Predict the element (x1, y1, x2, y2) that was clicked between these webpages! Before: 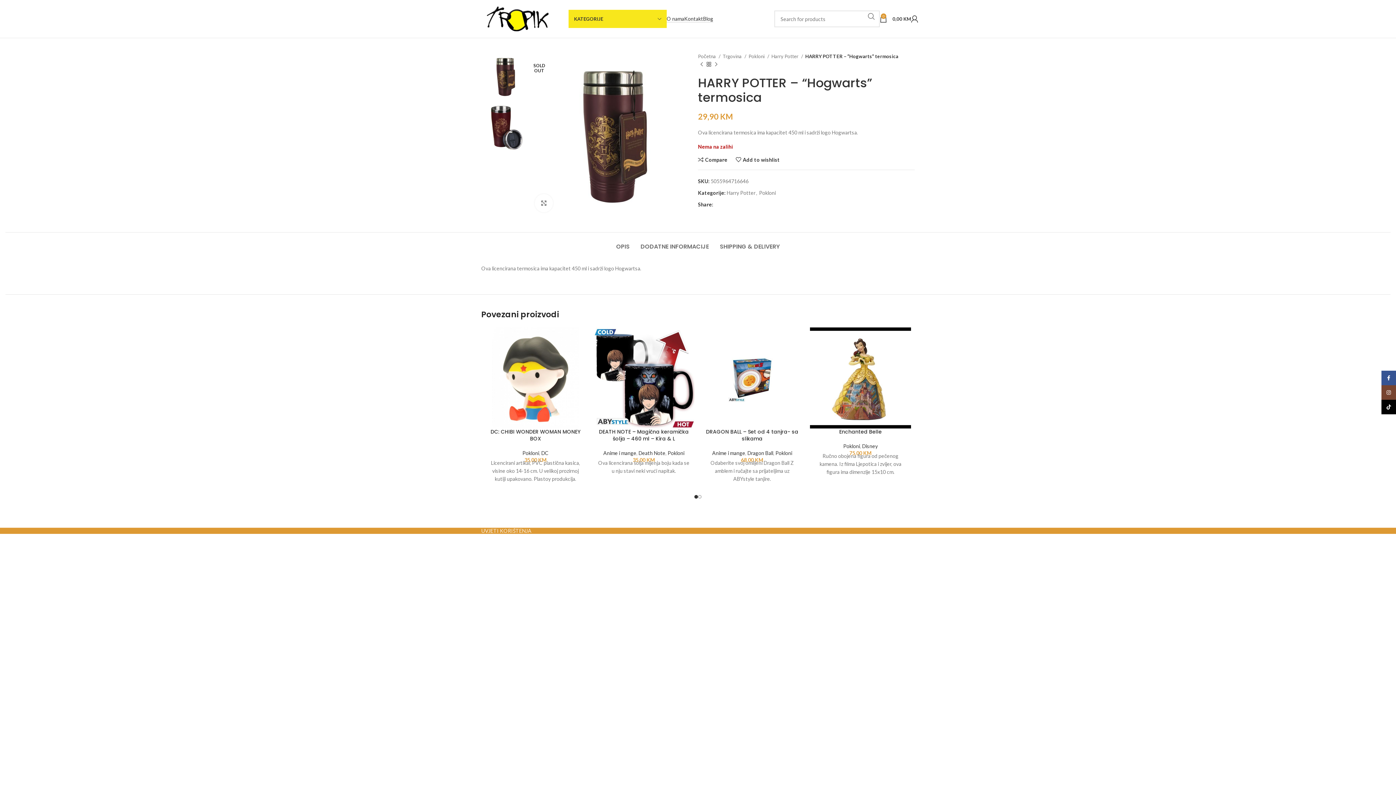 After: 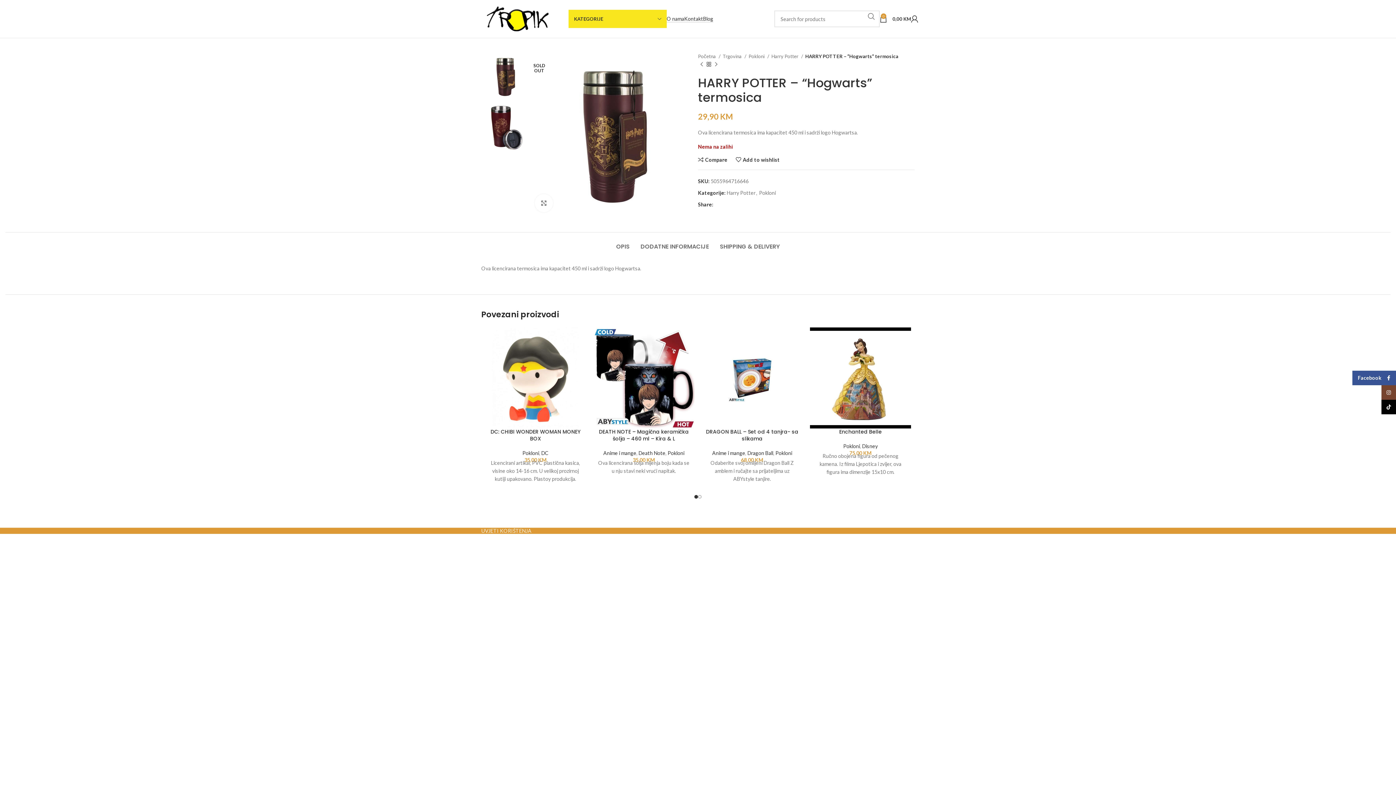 Action: label: Facebook social link bbox: (1381, 370, 1396, 385)